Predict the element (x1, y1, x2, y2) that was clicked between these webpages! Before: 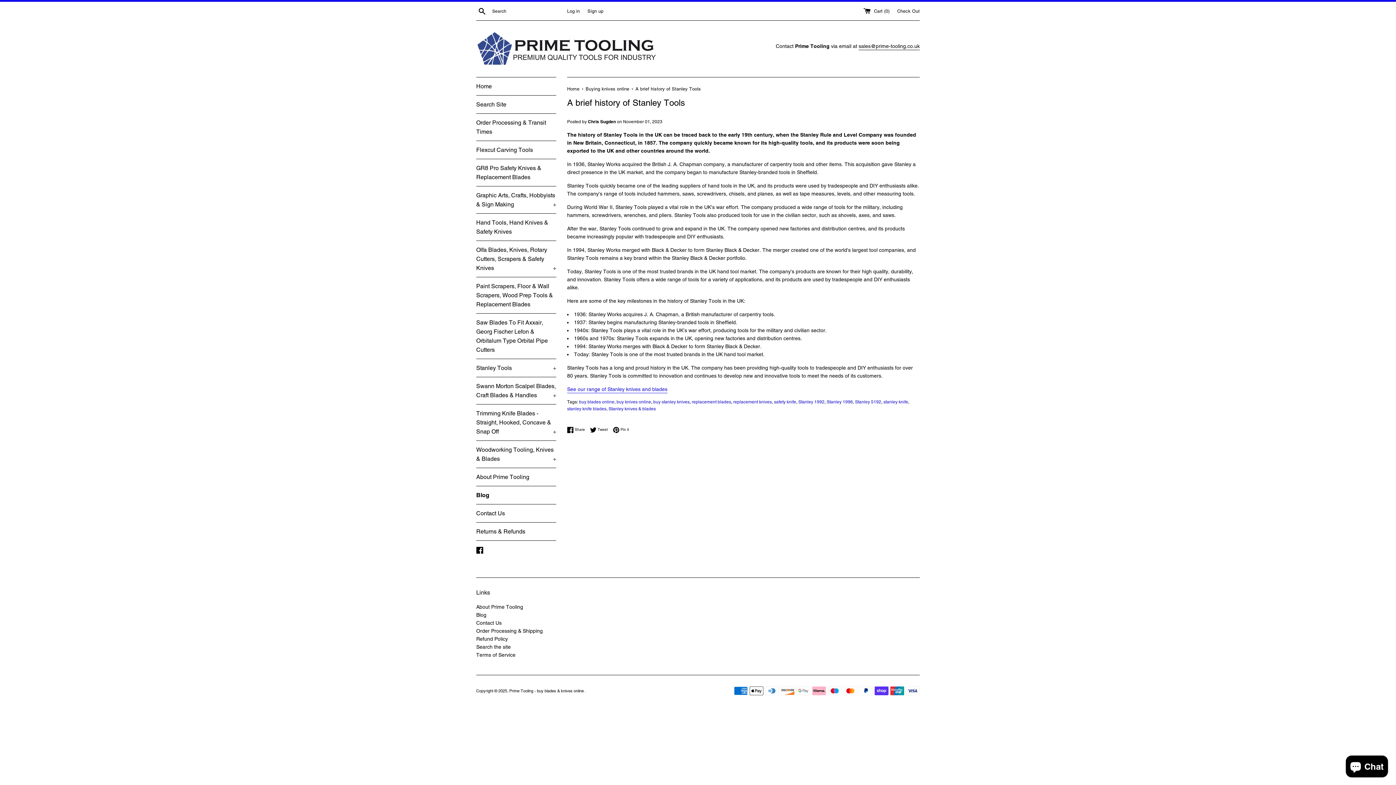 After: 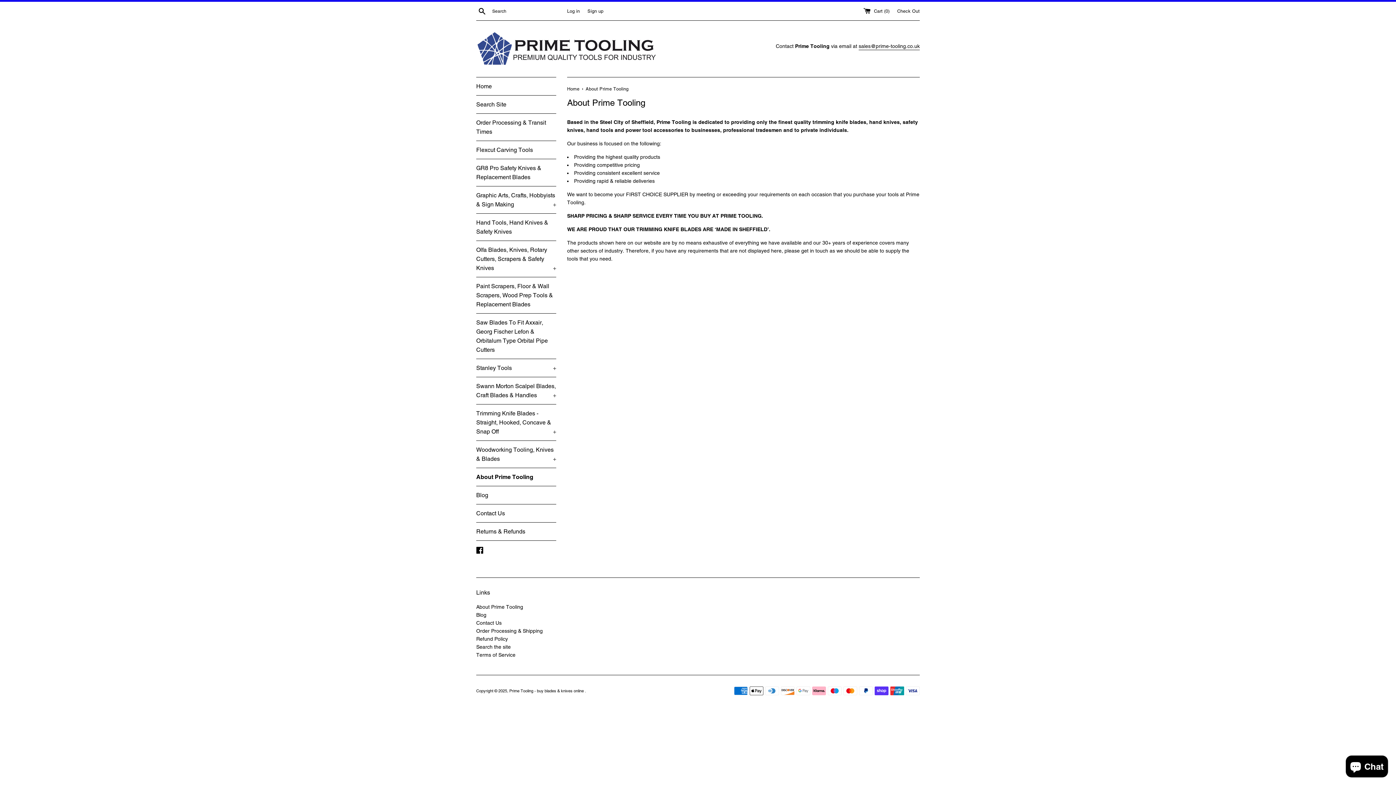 Action: label: About Prime Tooling bbox: (476, 468, 556, 486)